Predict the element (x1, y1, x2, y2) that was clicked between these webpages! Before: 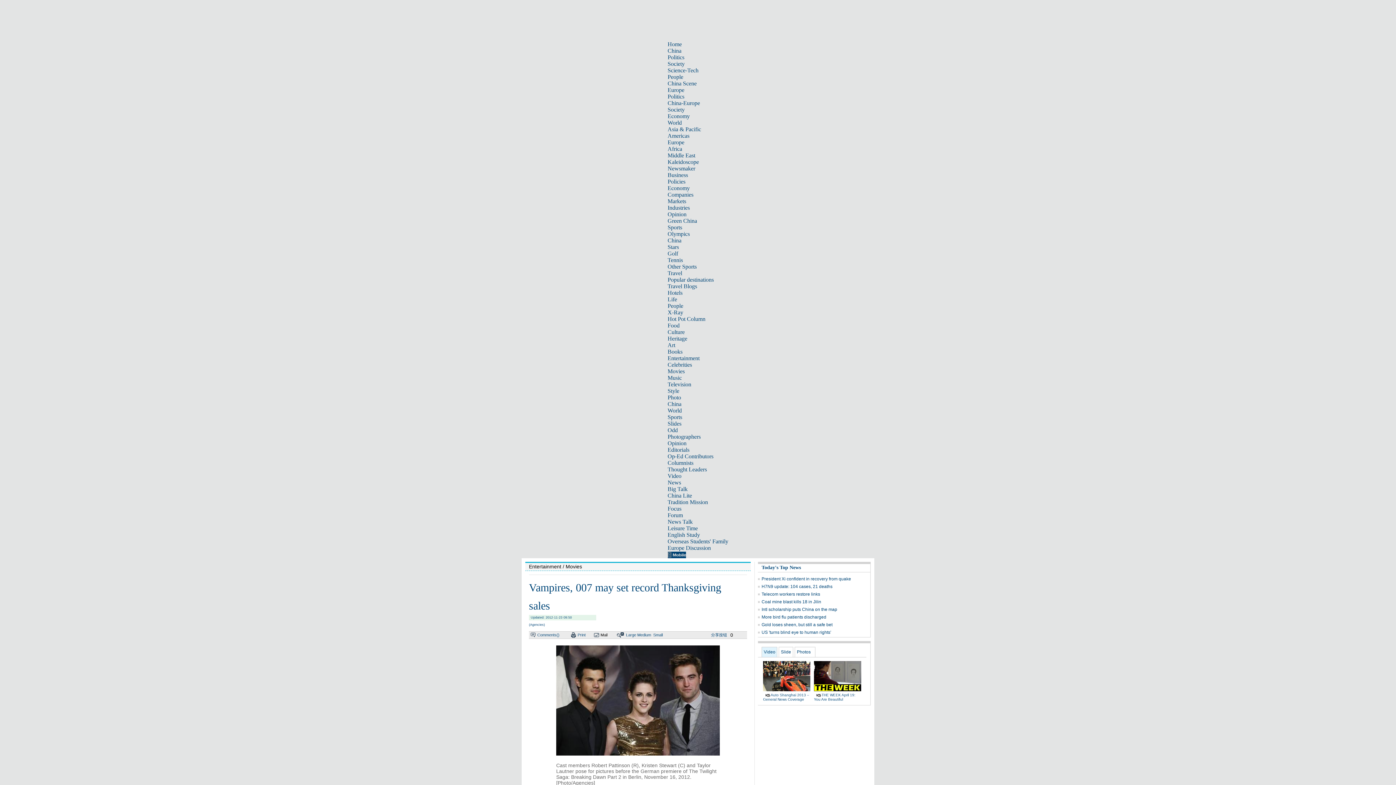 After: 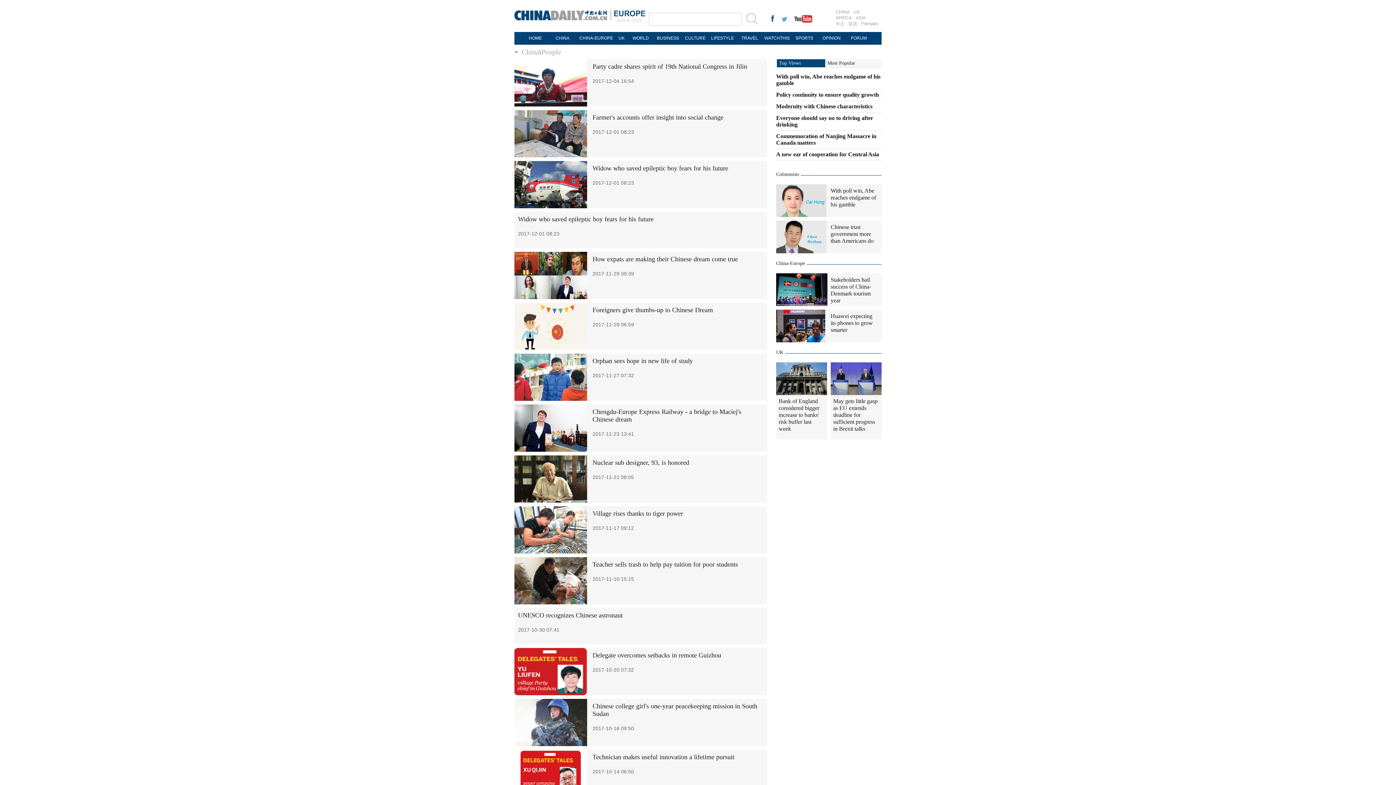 Action: label: People bbox: (667, 73, 683, 80)